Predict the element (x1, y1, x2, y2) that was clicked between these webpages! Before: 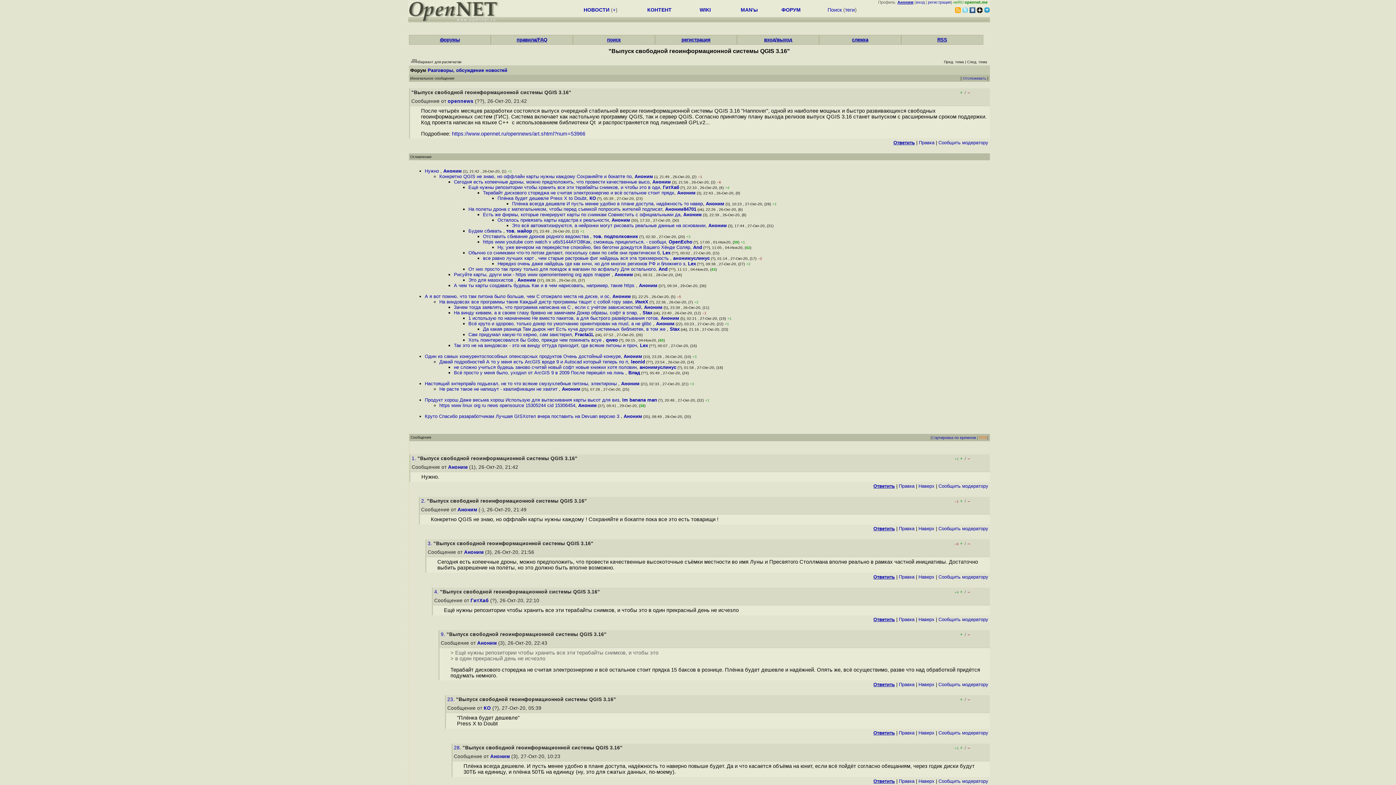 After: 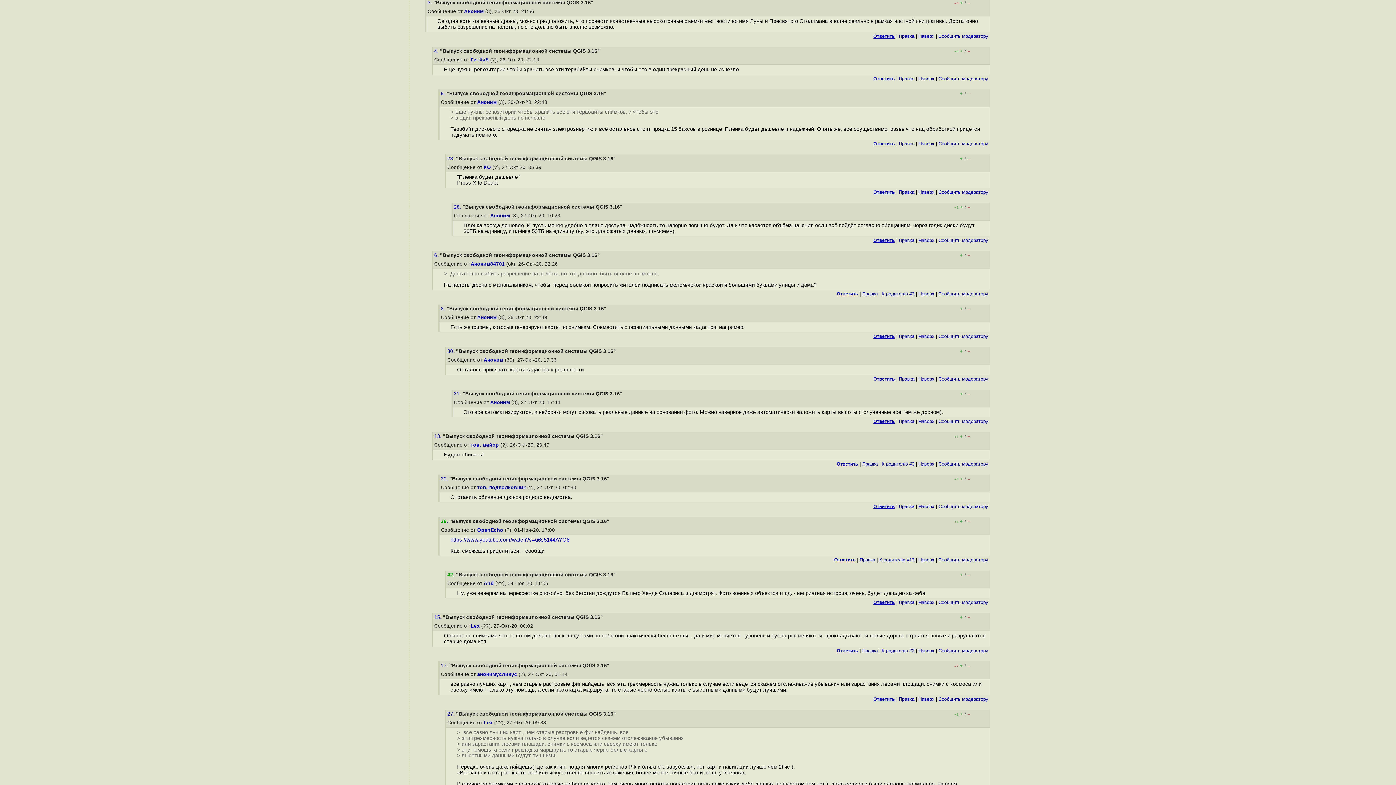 Action: bbox: (454, 179, 649, 184) label: Сегодня есть копеечные дроны, можно предположить, что провести качественные высо